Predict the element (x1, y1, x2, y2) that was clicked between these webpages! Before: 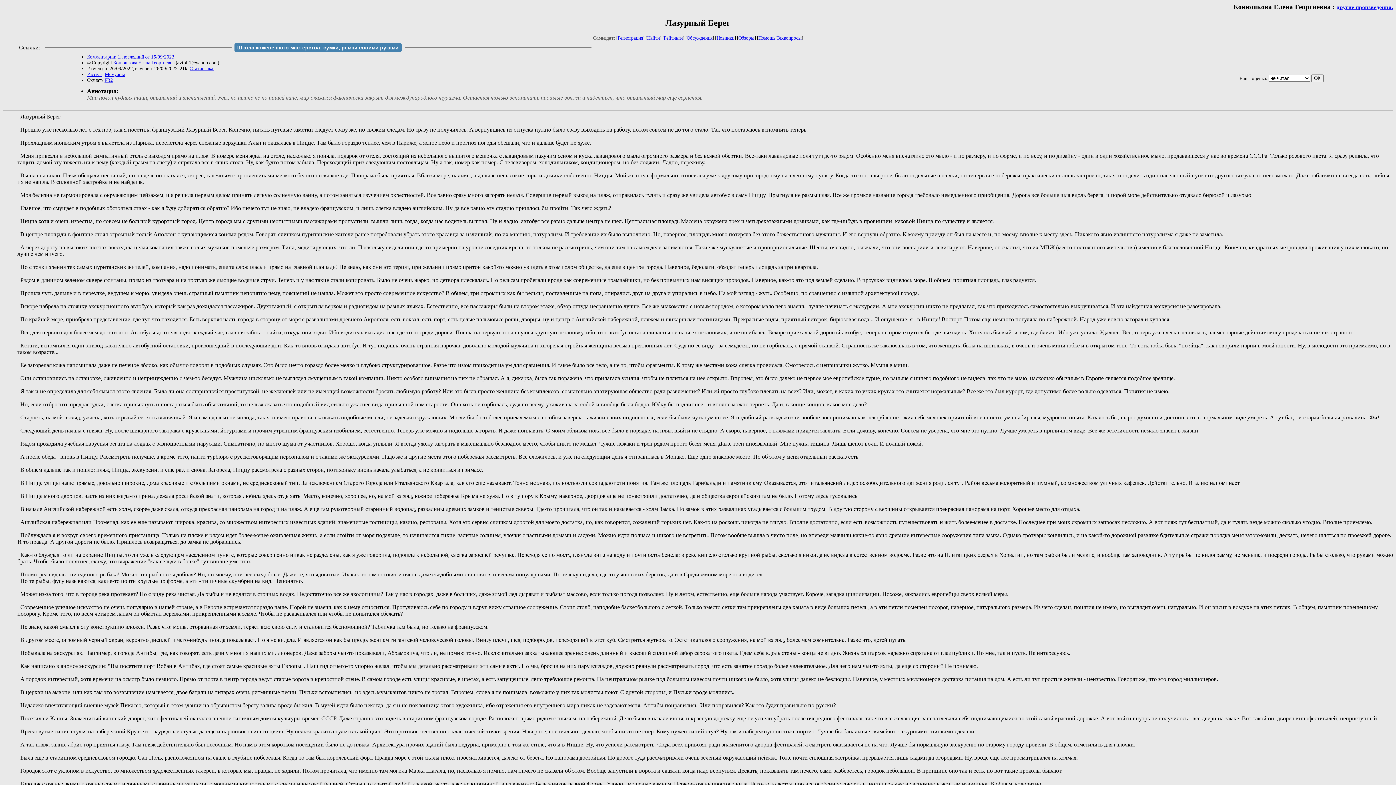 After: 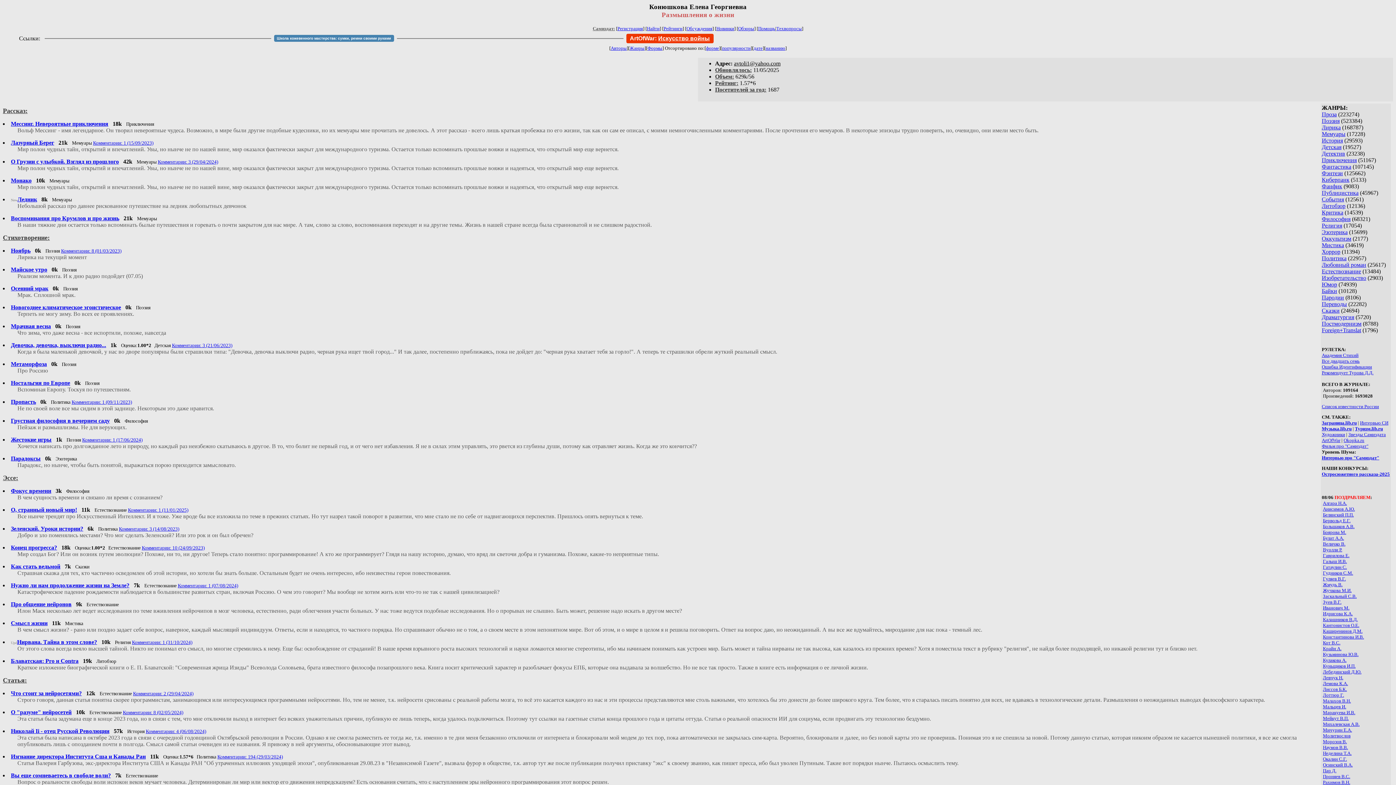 Action: label: другие произведения. bbox: (1337, 4, 1393, 10)